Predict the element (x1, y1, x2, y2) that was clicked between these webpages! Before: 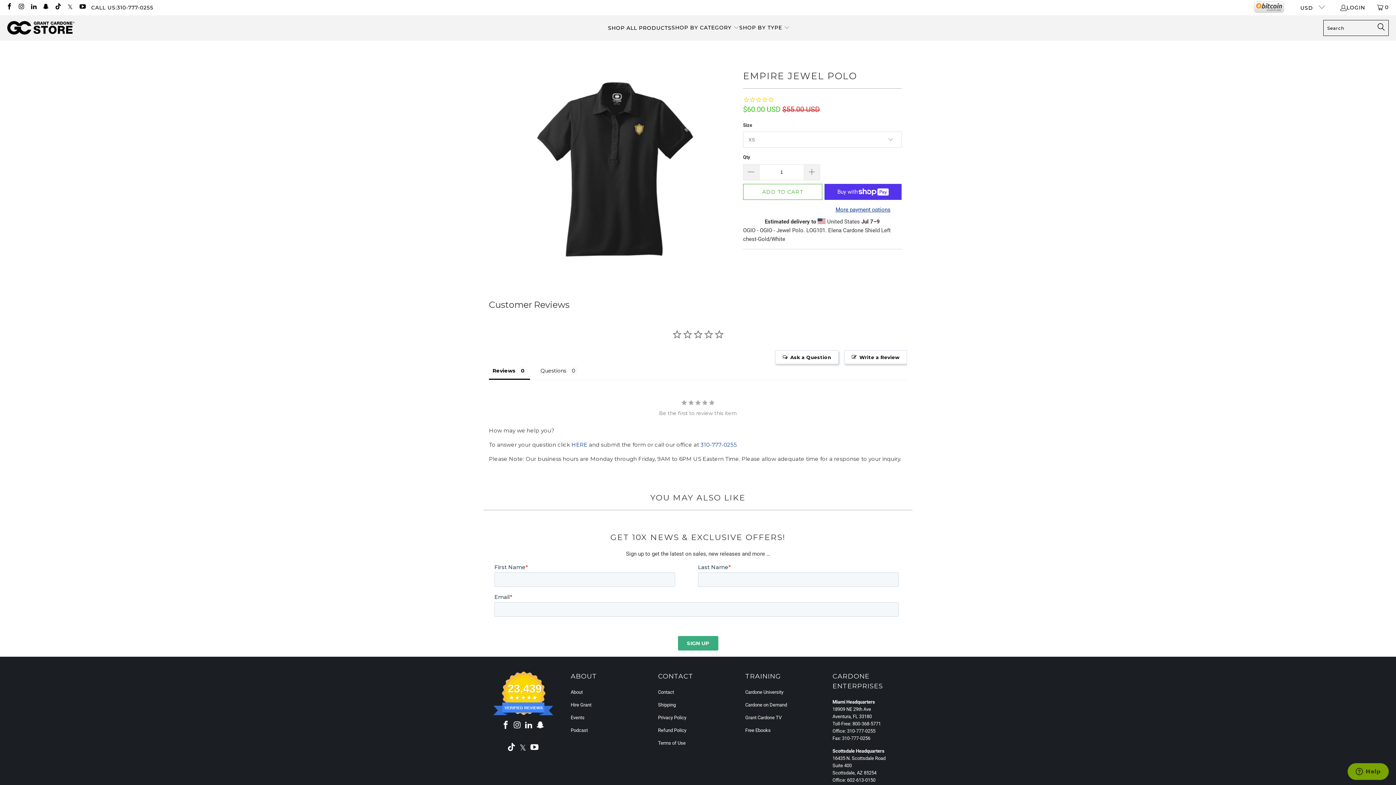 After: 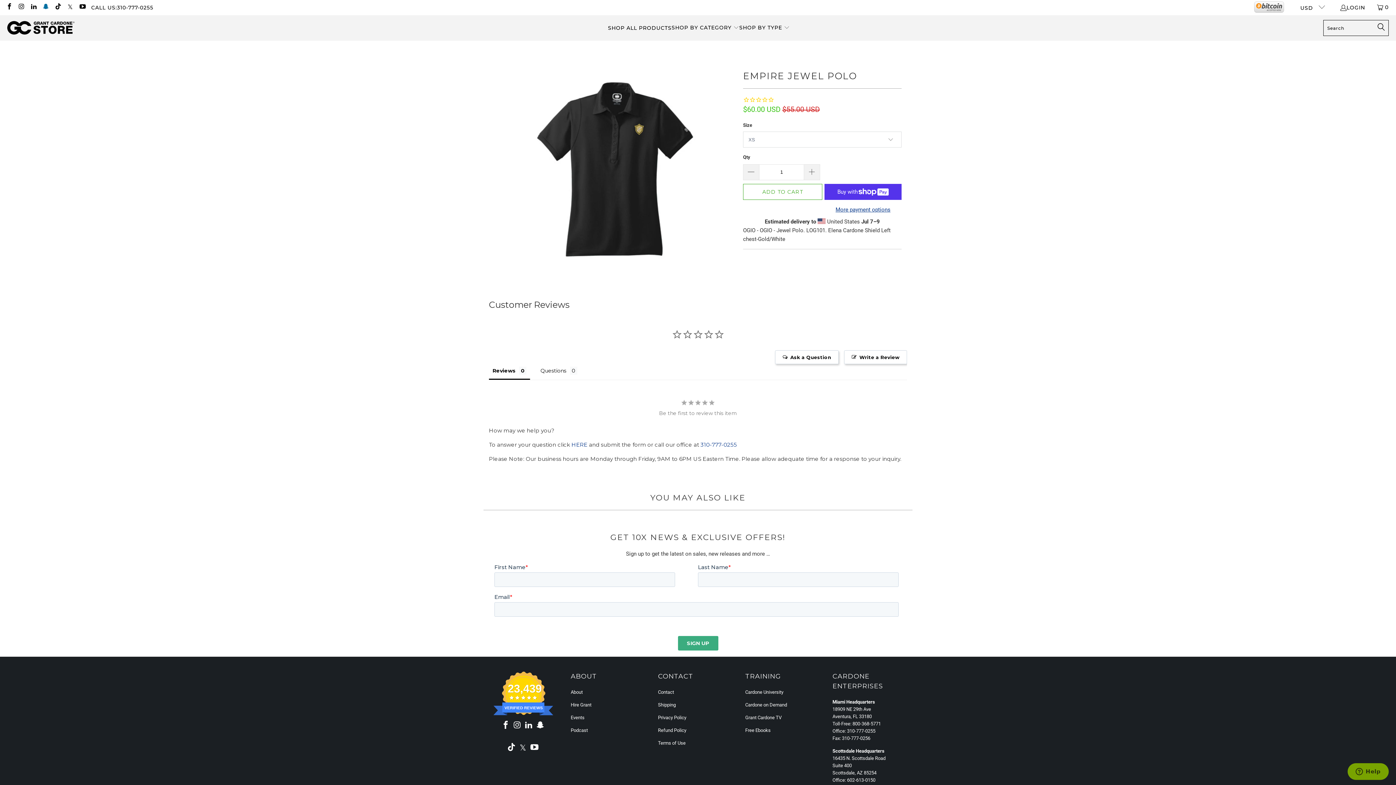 Action: bbox: (42, 4, 49, 10)